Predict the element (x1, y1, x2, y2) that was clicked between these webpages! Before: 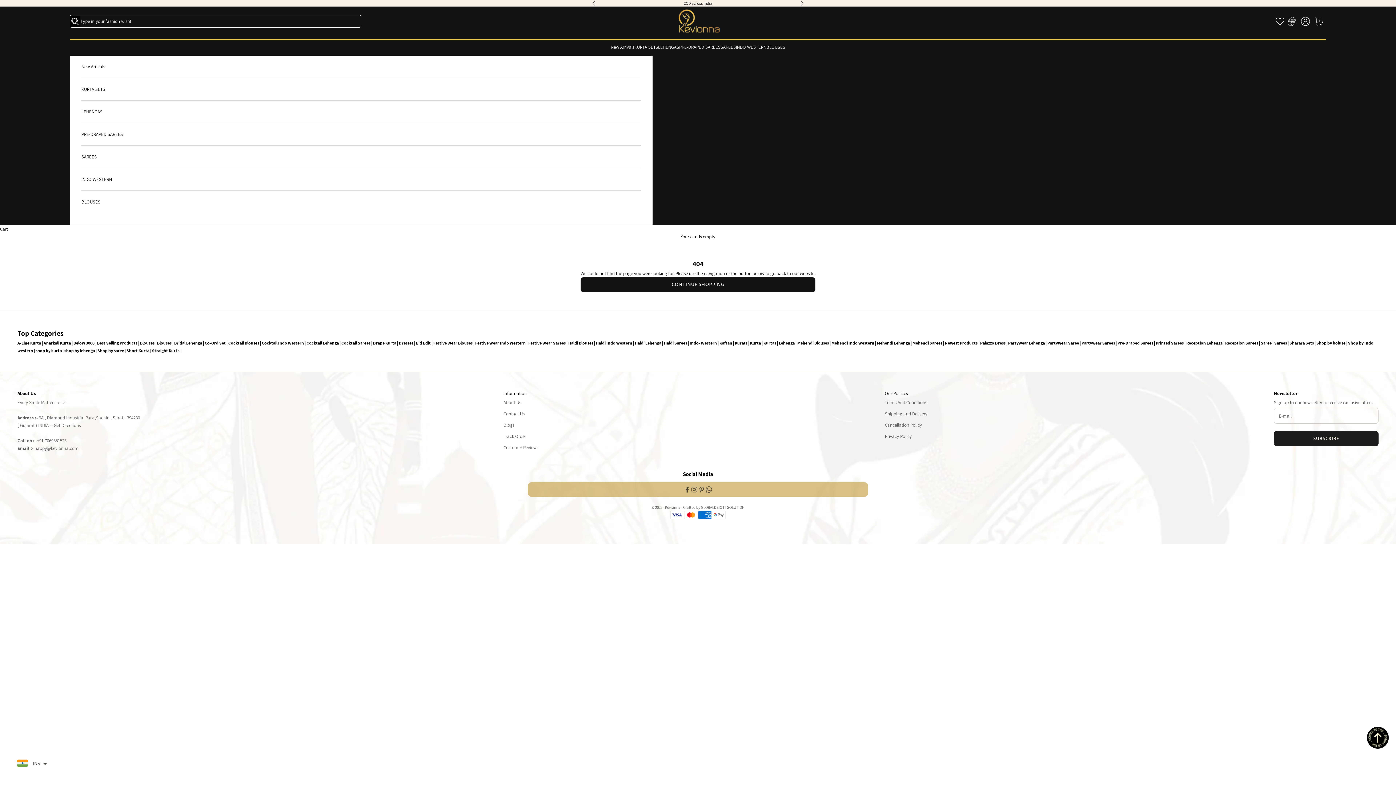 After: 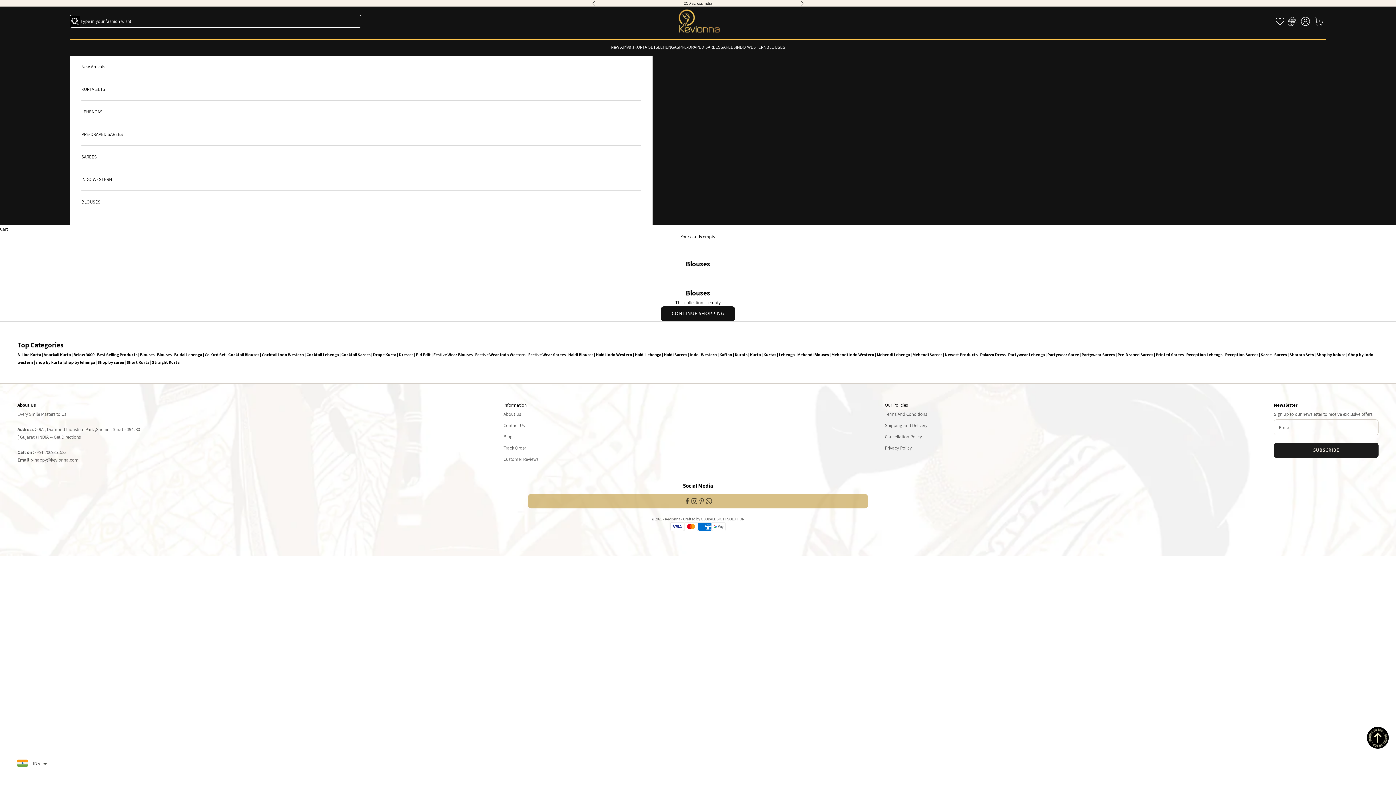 Action: bbox: (81, 190, 641, 212) label: BLOUSES